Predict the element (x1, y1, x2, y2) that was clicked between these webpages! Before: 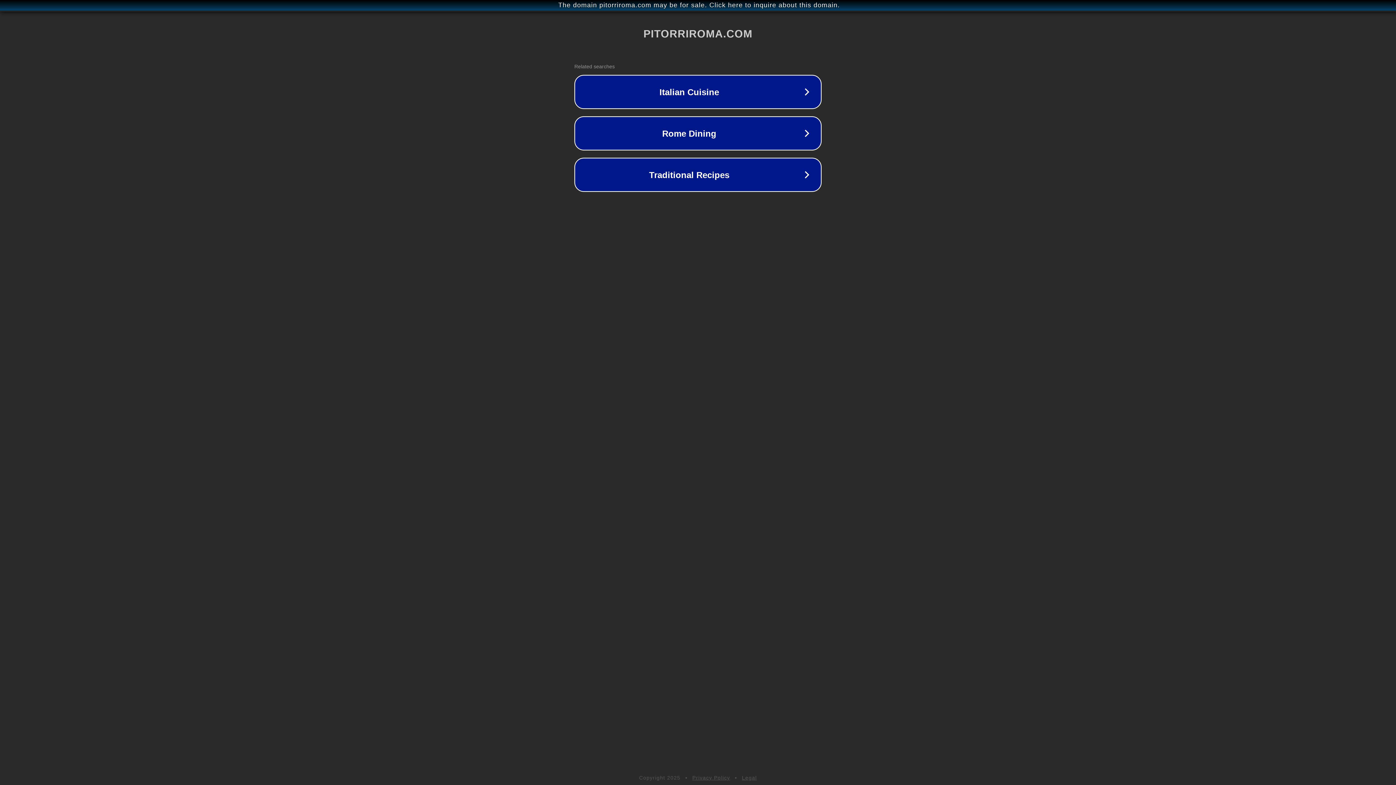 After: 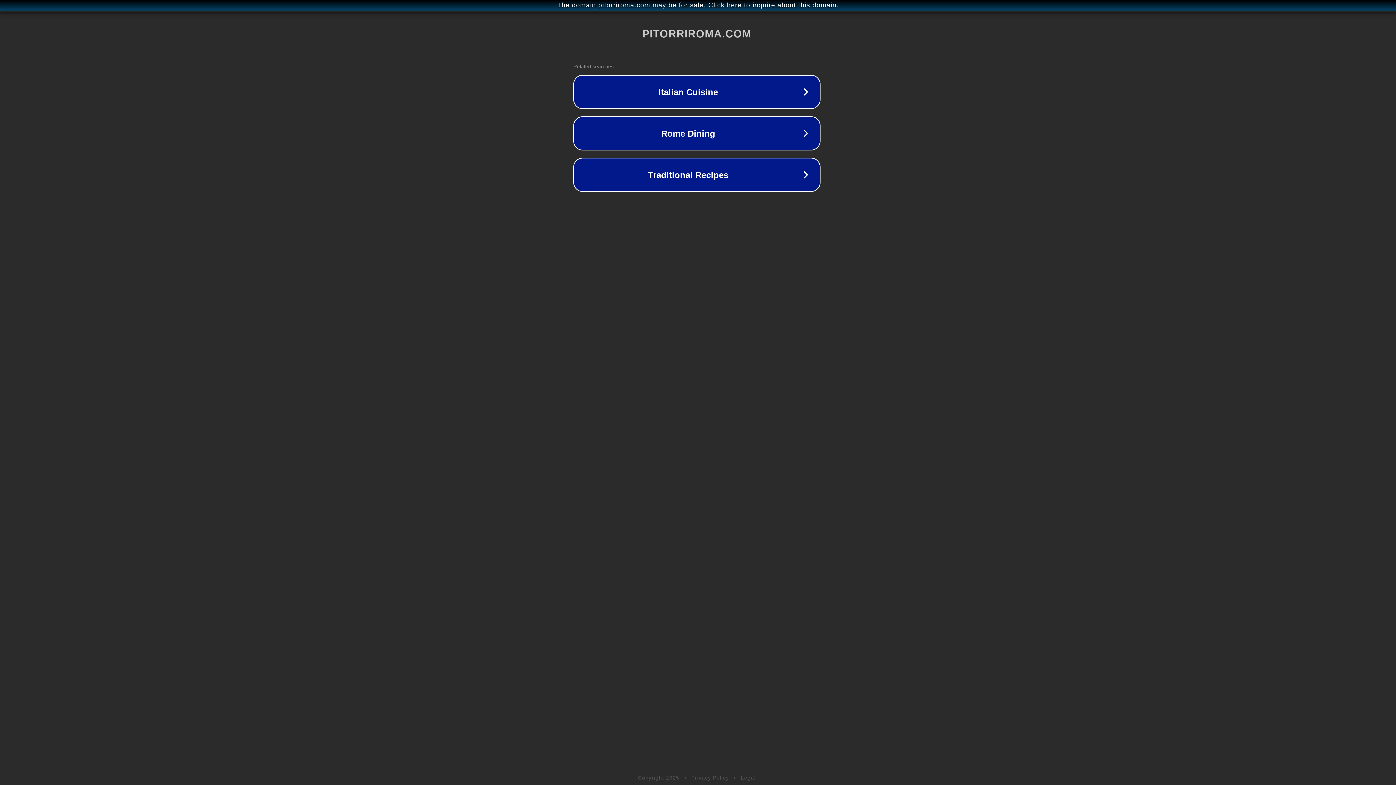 Action: label: The domain pitorriroma.com may be for sale. Click here to inquire about this domain. bbox: (1, 1, 1397, 9)